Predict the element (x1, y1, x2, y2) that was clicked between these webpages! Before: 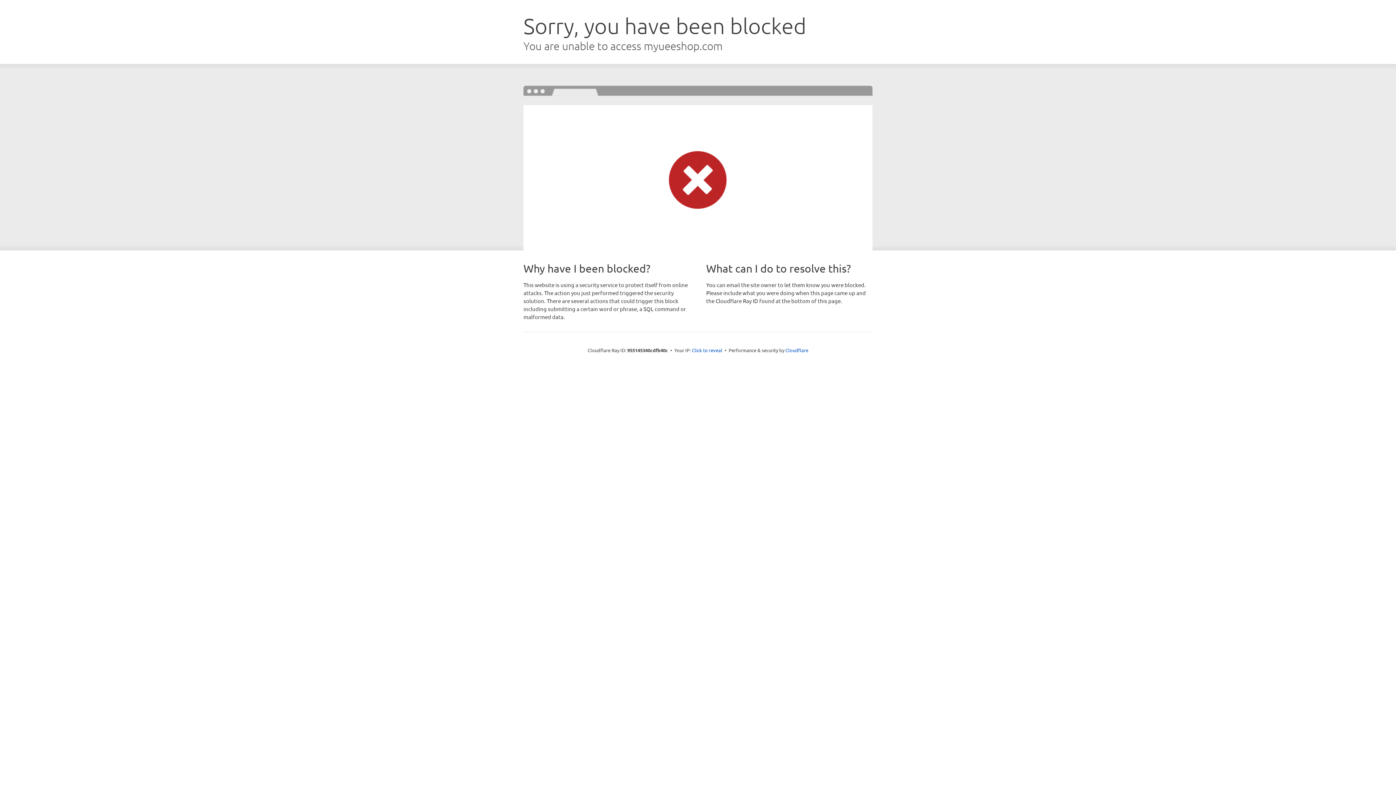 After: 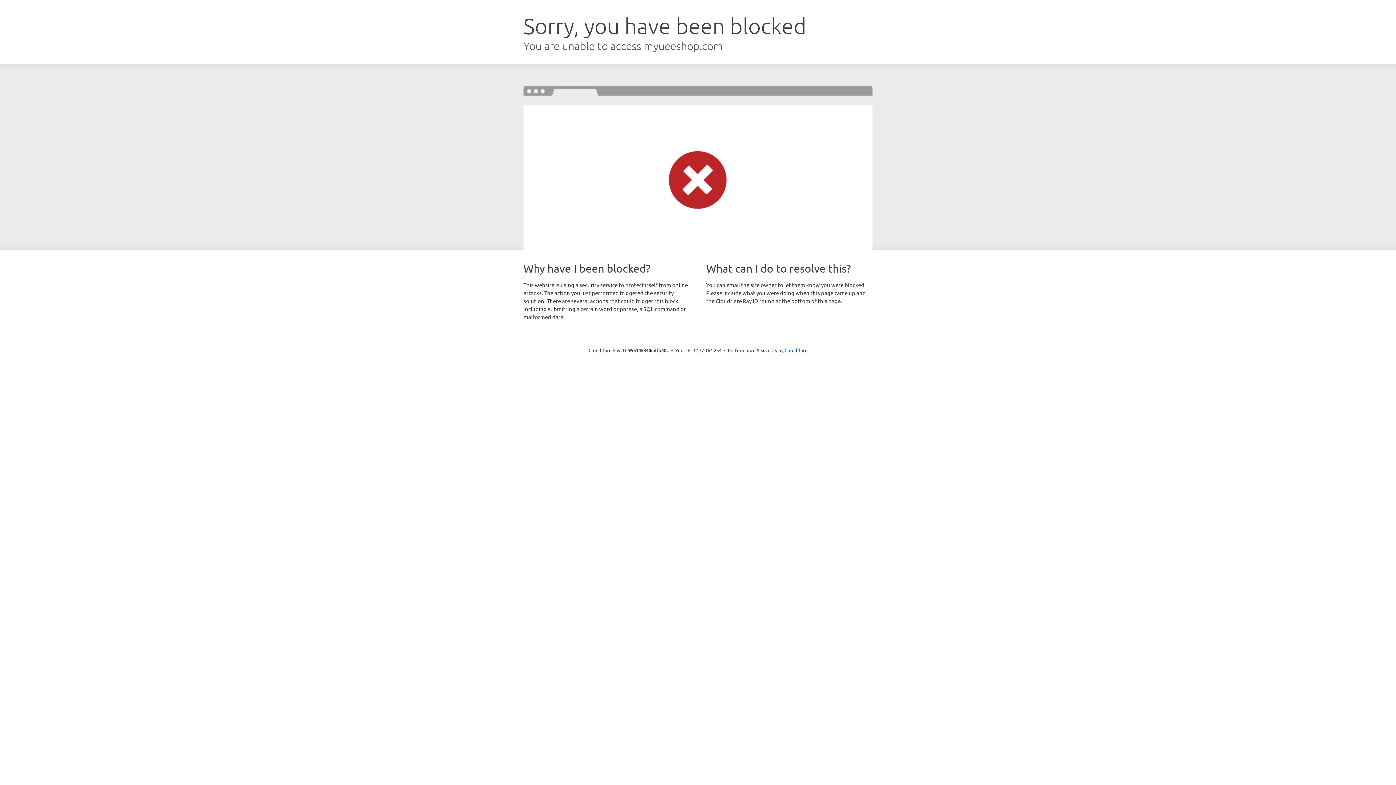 Action: label: Click to reveal bbox: (692, 346, 722, 353)